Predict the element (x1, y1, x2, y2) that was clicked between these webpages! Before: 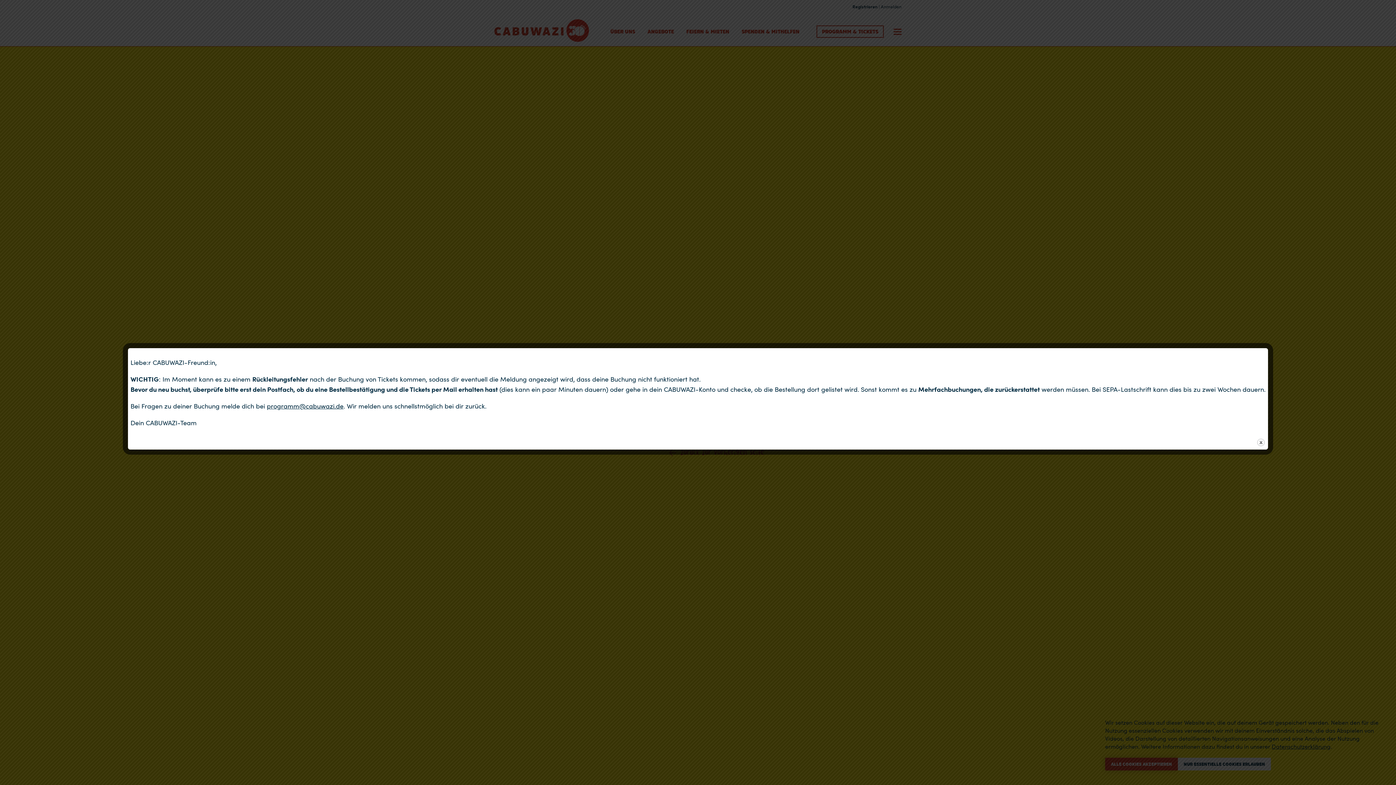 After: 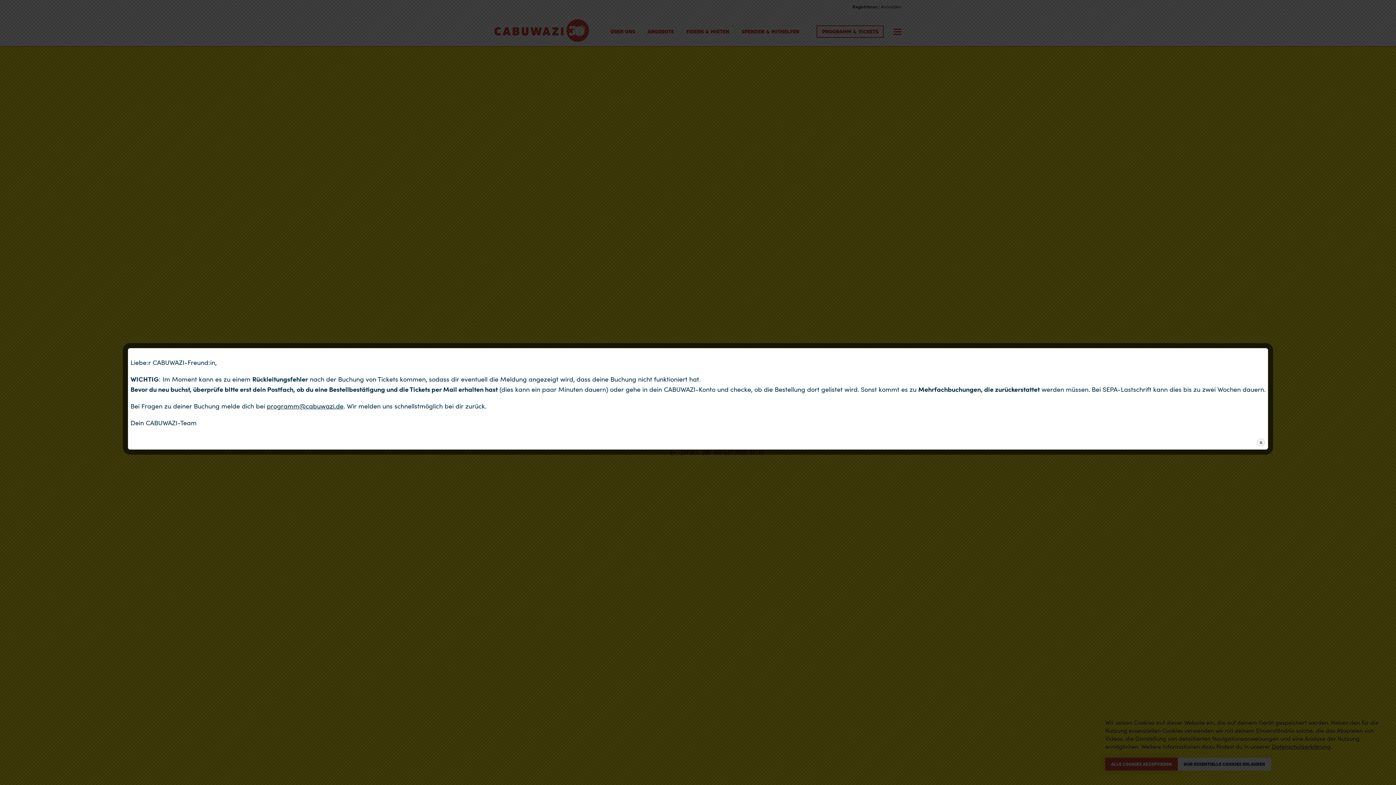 Action: label: programm@cabuwazi.de bbox: (266, 401, 343, 411)